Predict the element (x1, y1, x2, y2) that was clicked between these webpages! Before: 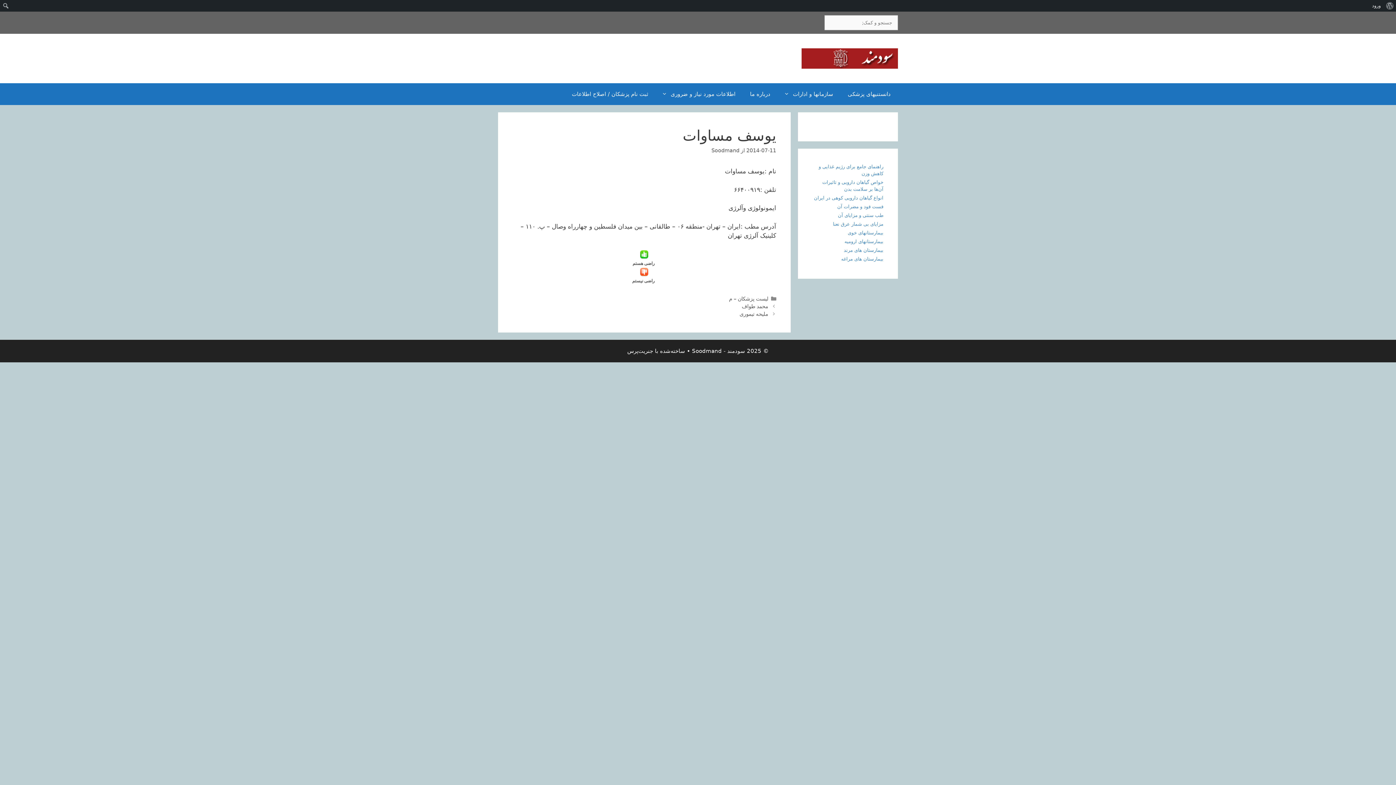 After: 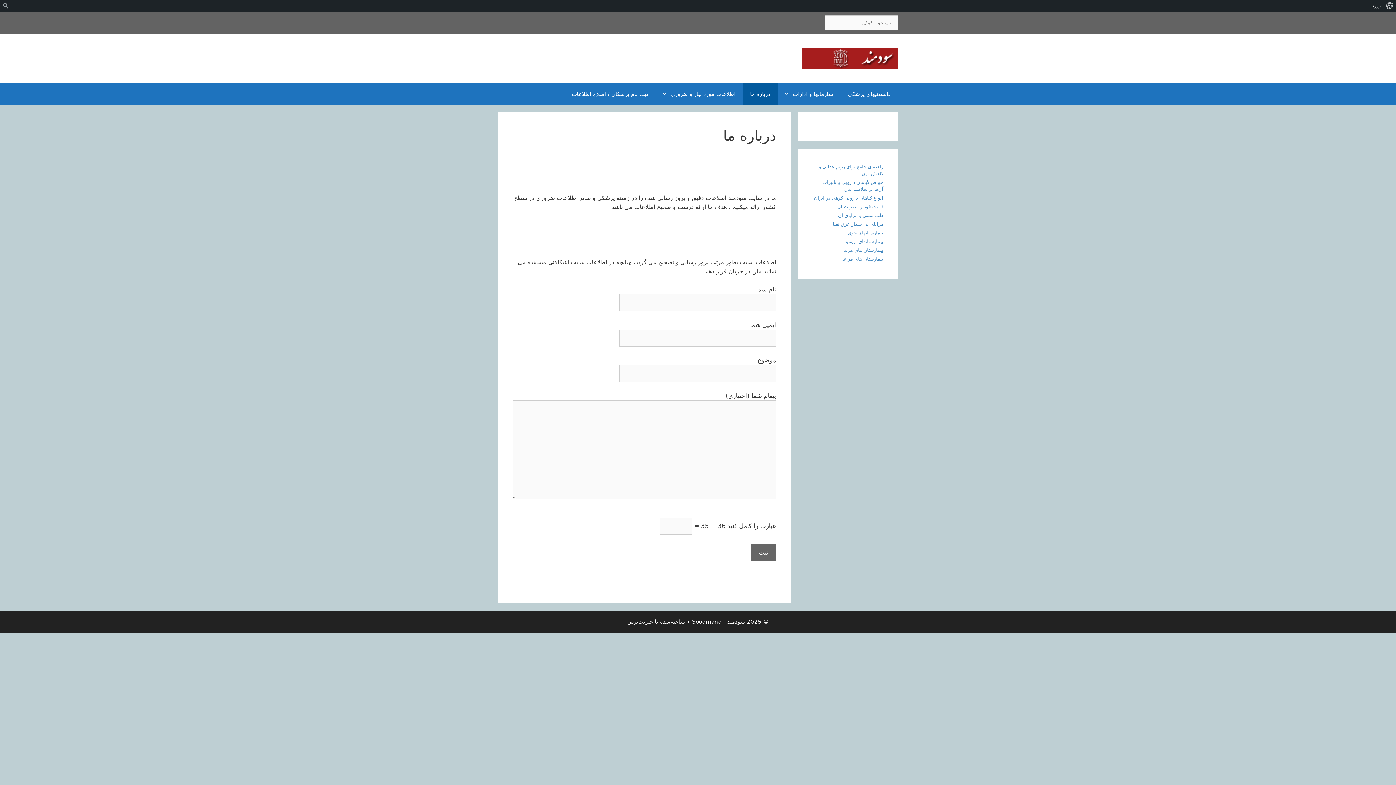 Action: label: درباره ما bbox: (742, 83, 777, 105)